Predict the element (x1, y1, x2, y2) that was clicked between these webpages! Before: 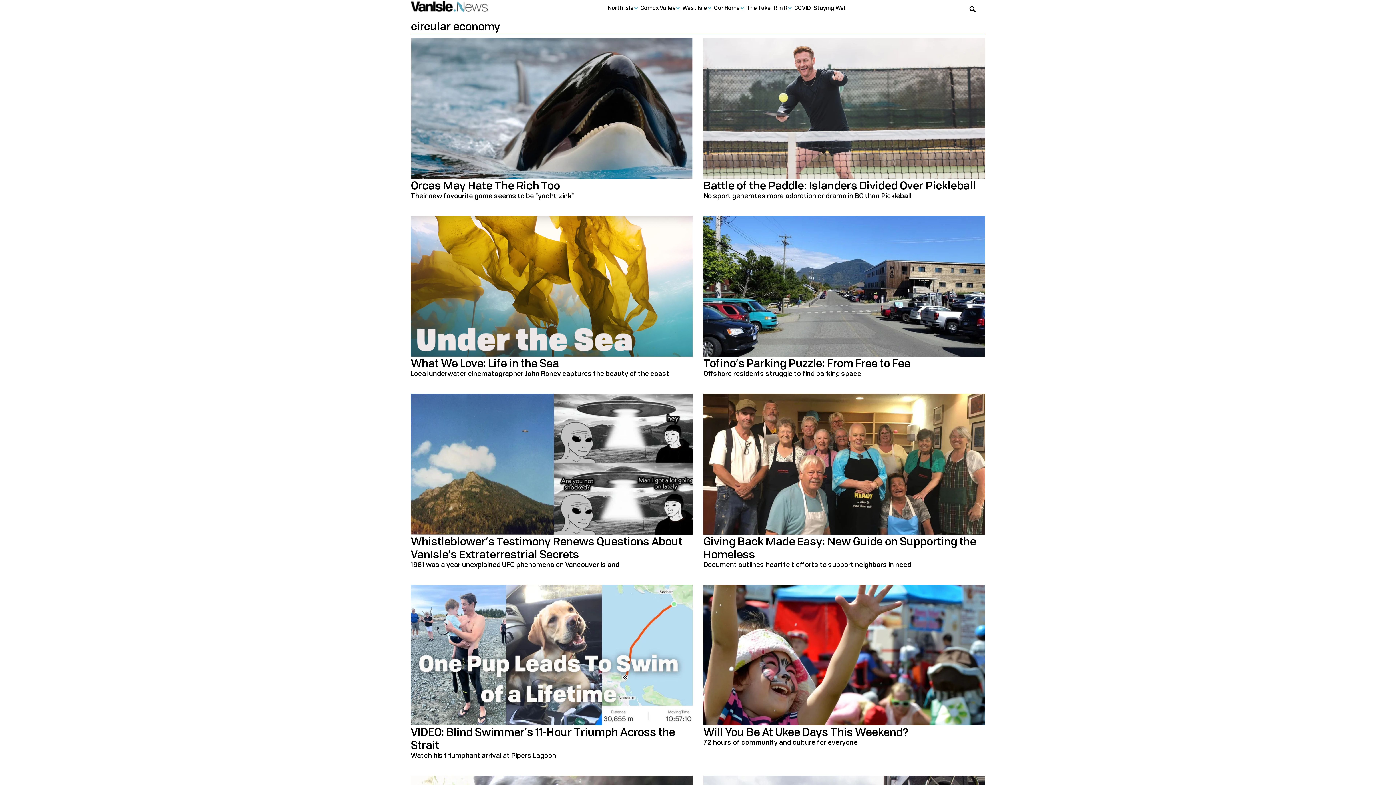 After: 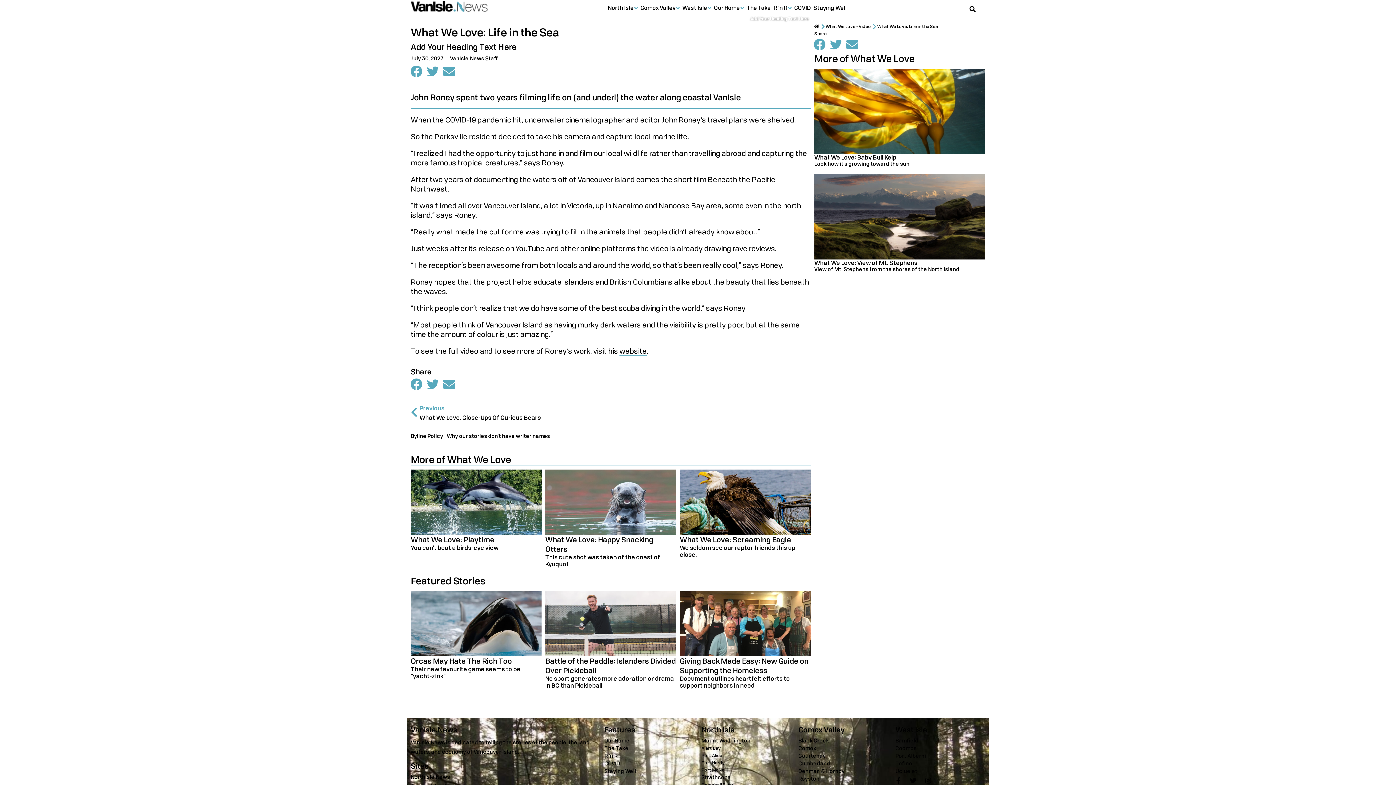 Action: bbox: (410, 369, 669, 377) label: Local underwater cinematographer John Roney captures the beauty of the coast